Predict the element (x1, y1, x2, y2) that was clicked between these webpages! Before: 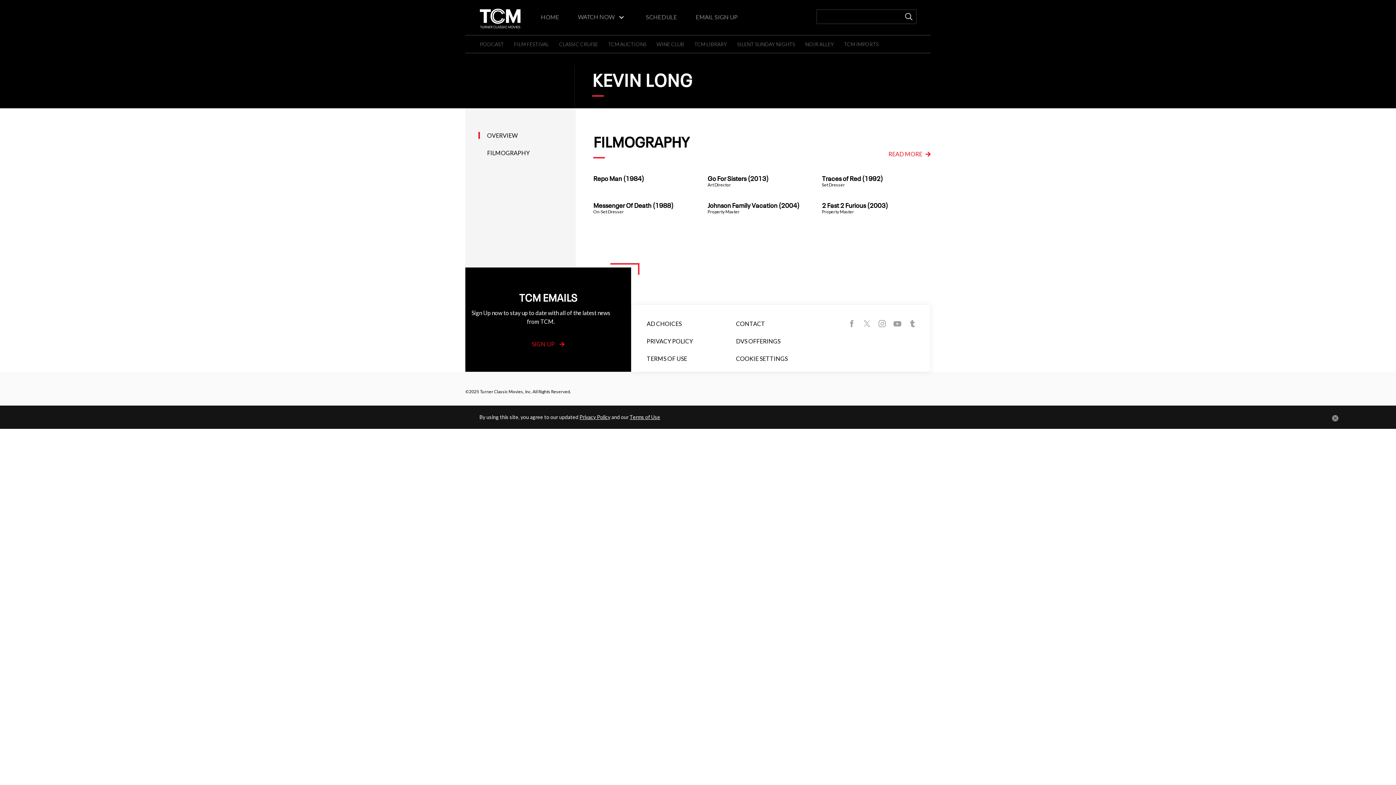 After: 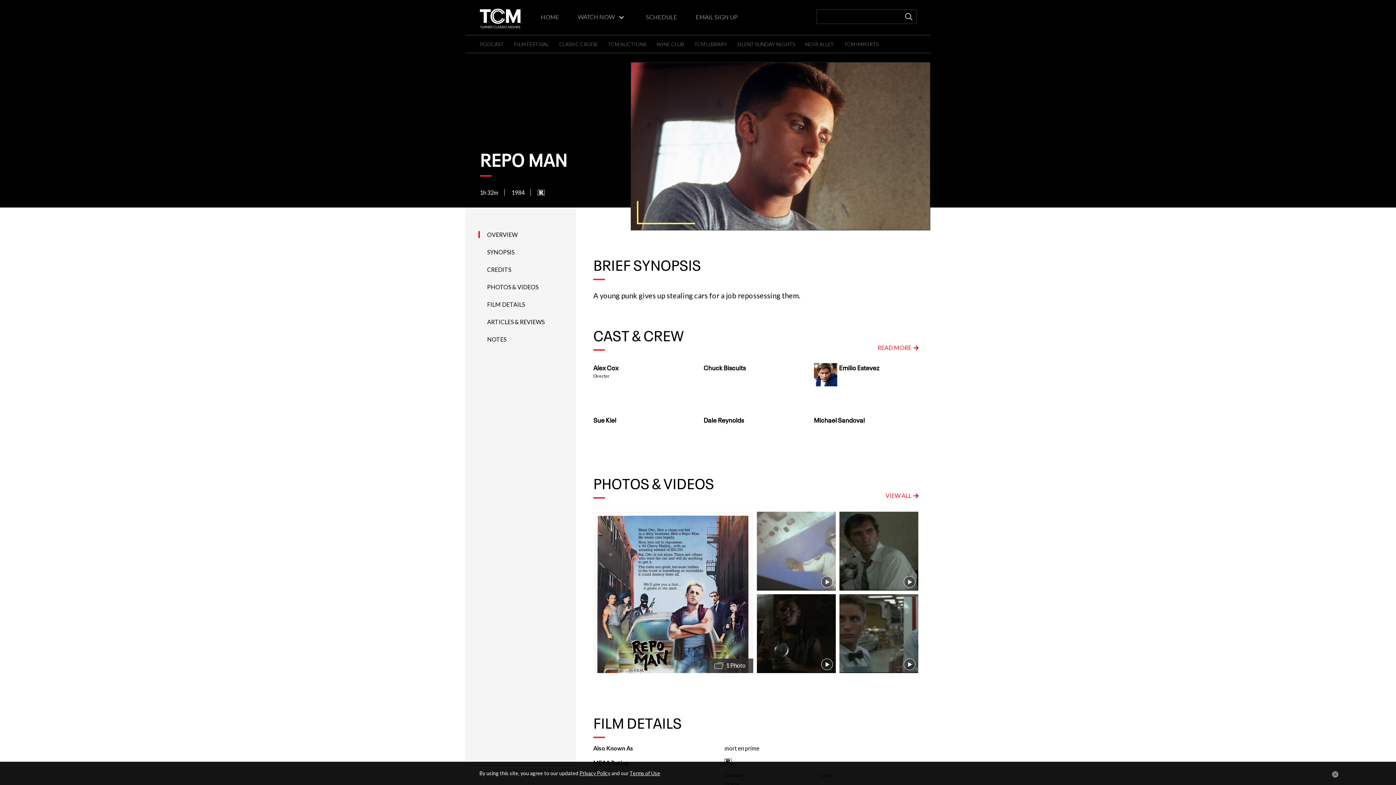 Action: bbox: (587, 167, 700, 188) label: Repo Man (1984)